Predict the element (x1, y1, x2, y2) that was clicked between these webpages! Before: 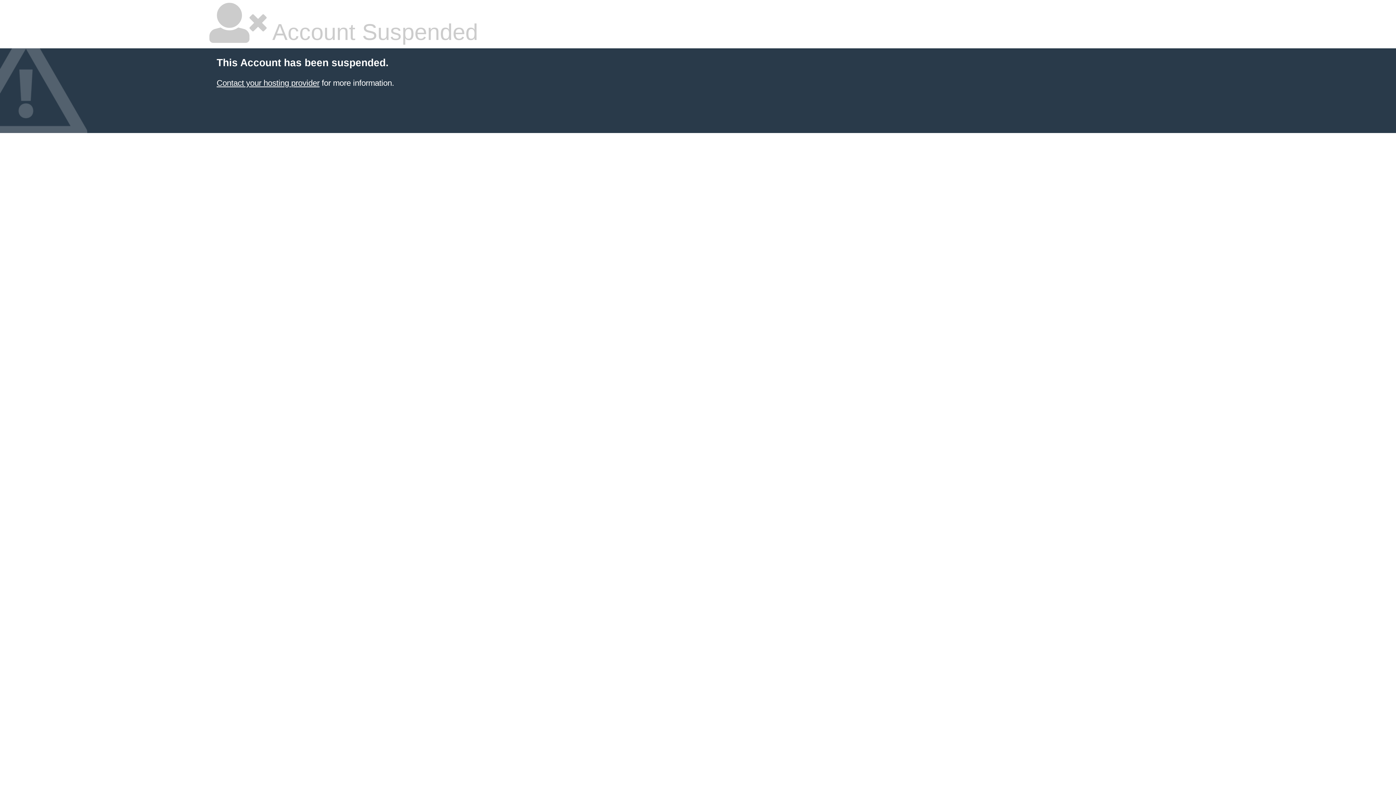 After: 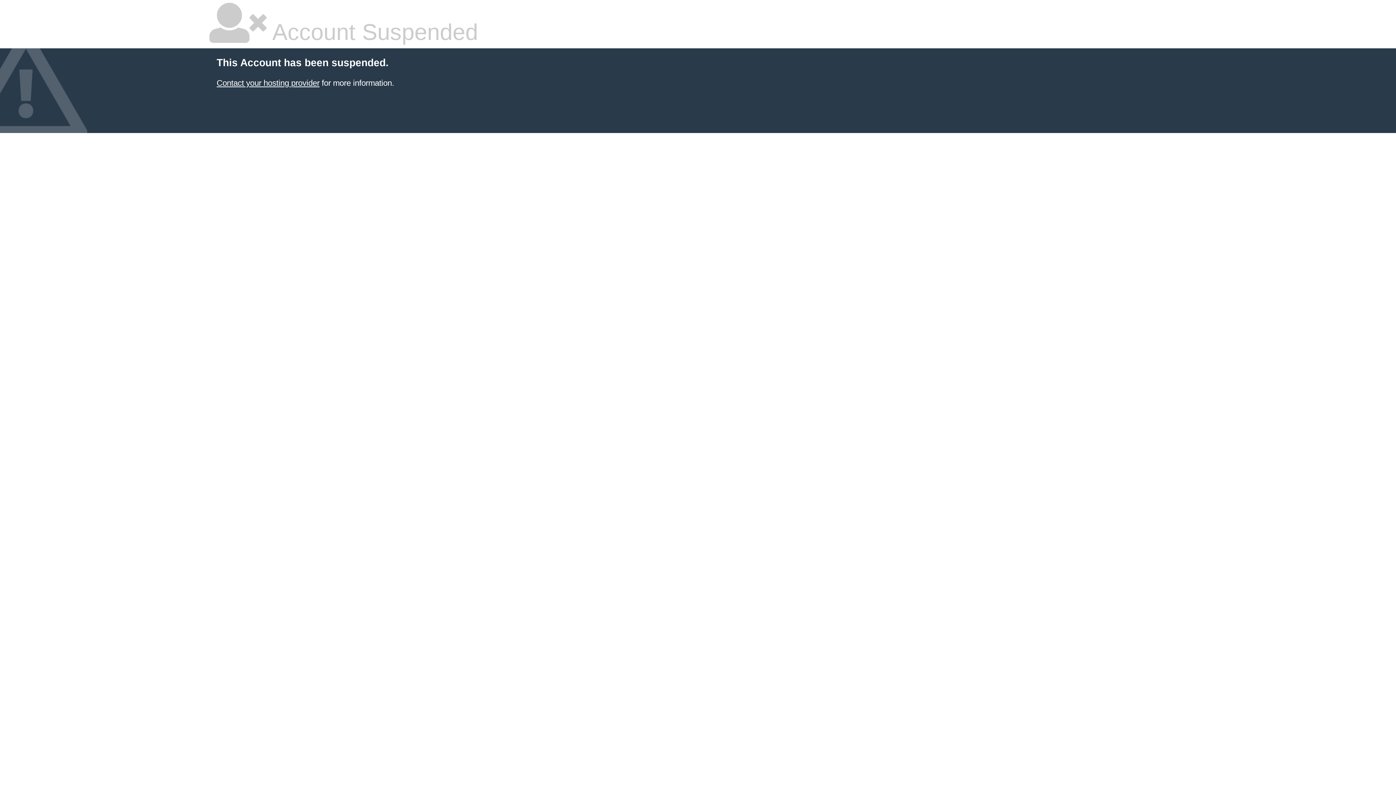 Action: bbox: (216, 78, 319, 87) label: Contact your hosting provider